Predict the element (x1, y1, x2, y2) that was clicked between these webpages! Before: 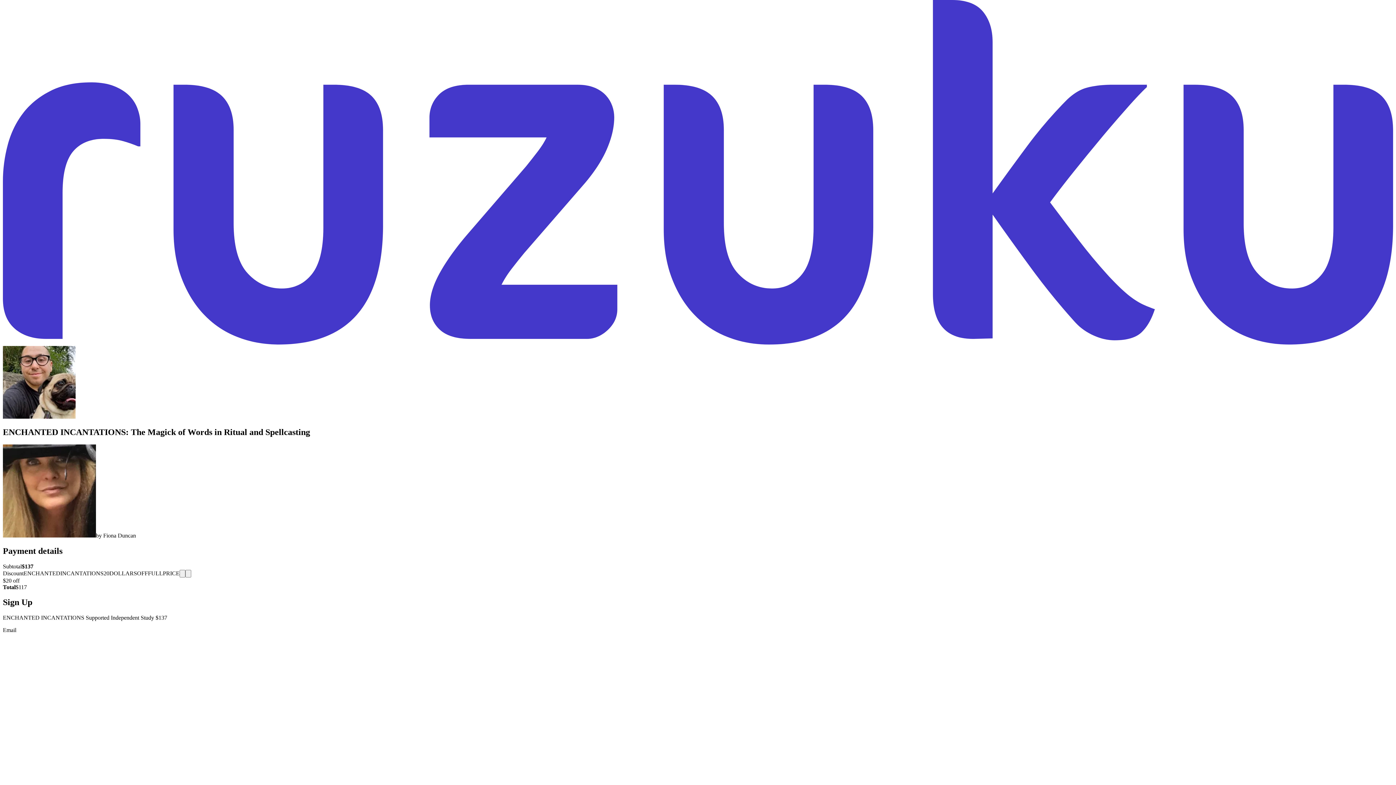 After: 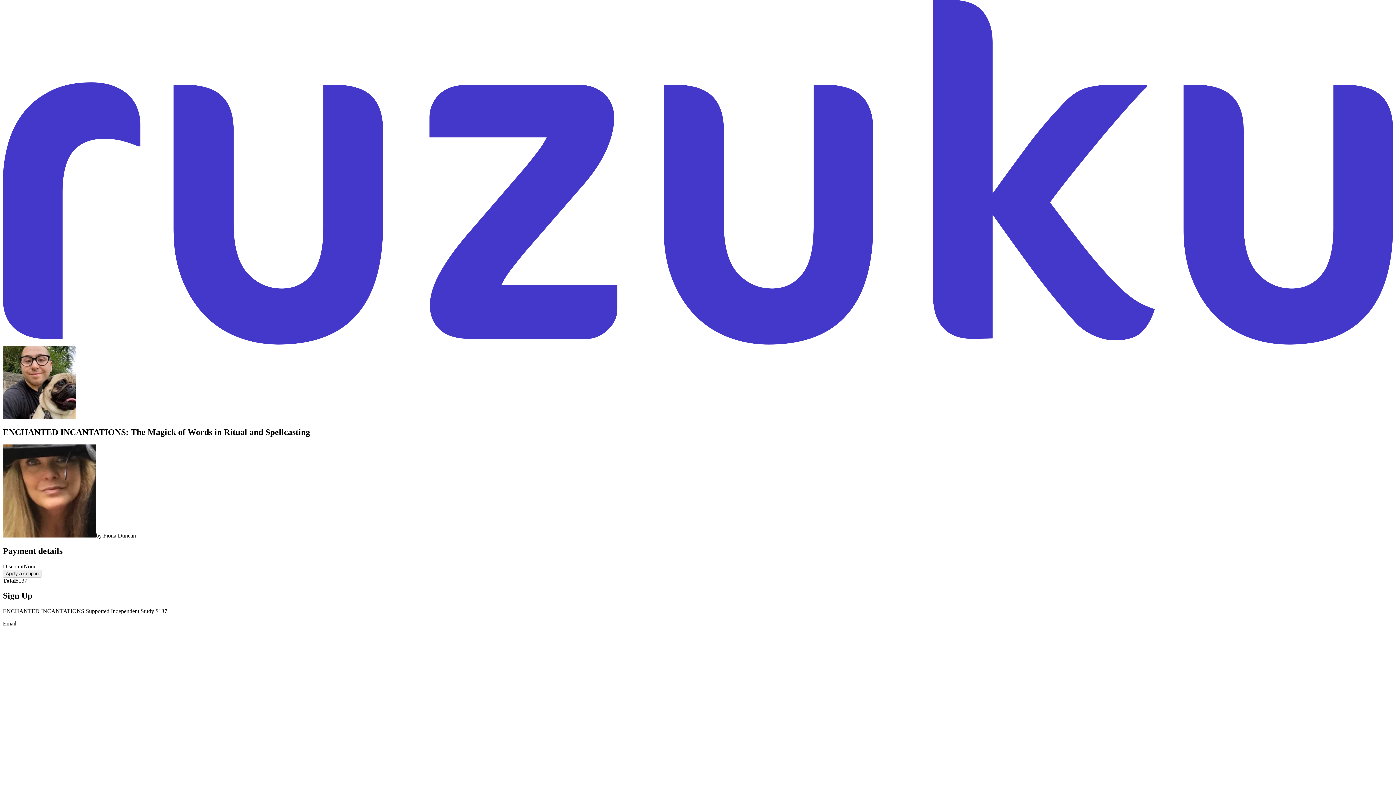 Action: bbox: (185, 570, 191, 577)